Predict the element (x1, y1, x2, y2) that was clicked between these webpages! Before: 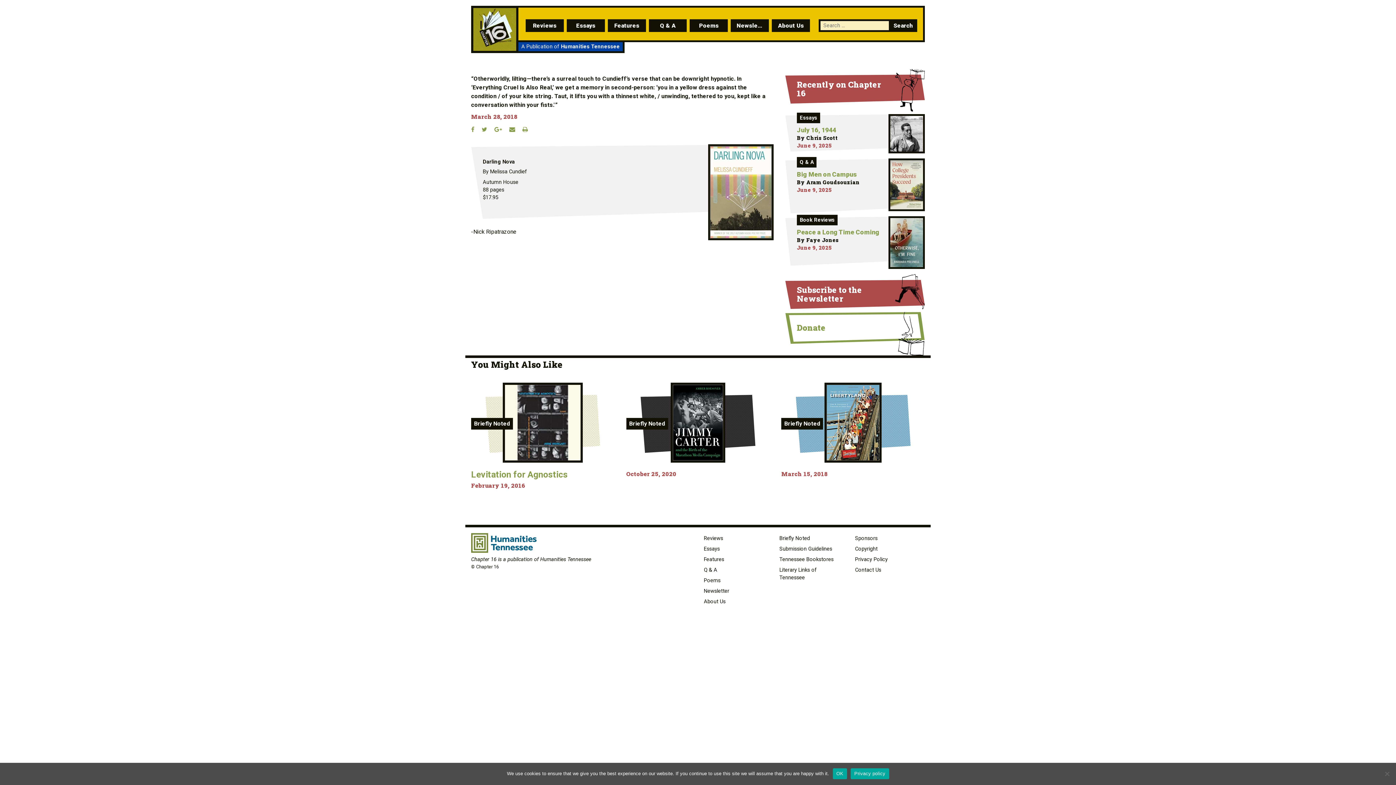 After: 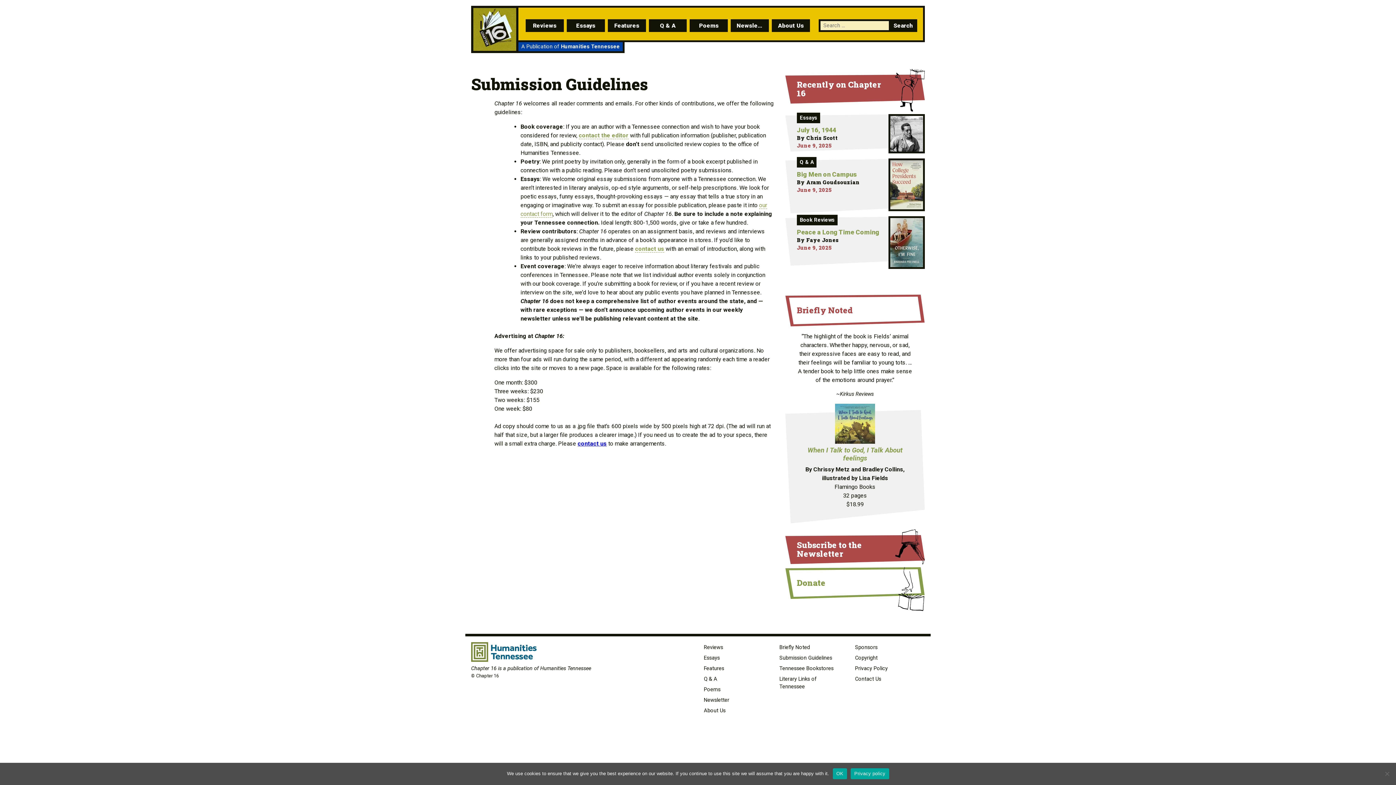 Action: label: Submission Guidelines bbox: (773, 543, 849, 554)